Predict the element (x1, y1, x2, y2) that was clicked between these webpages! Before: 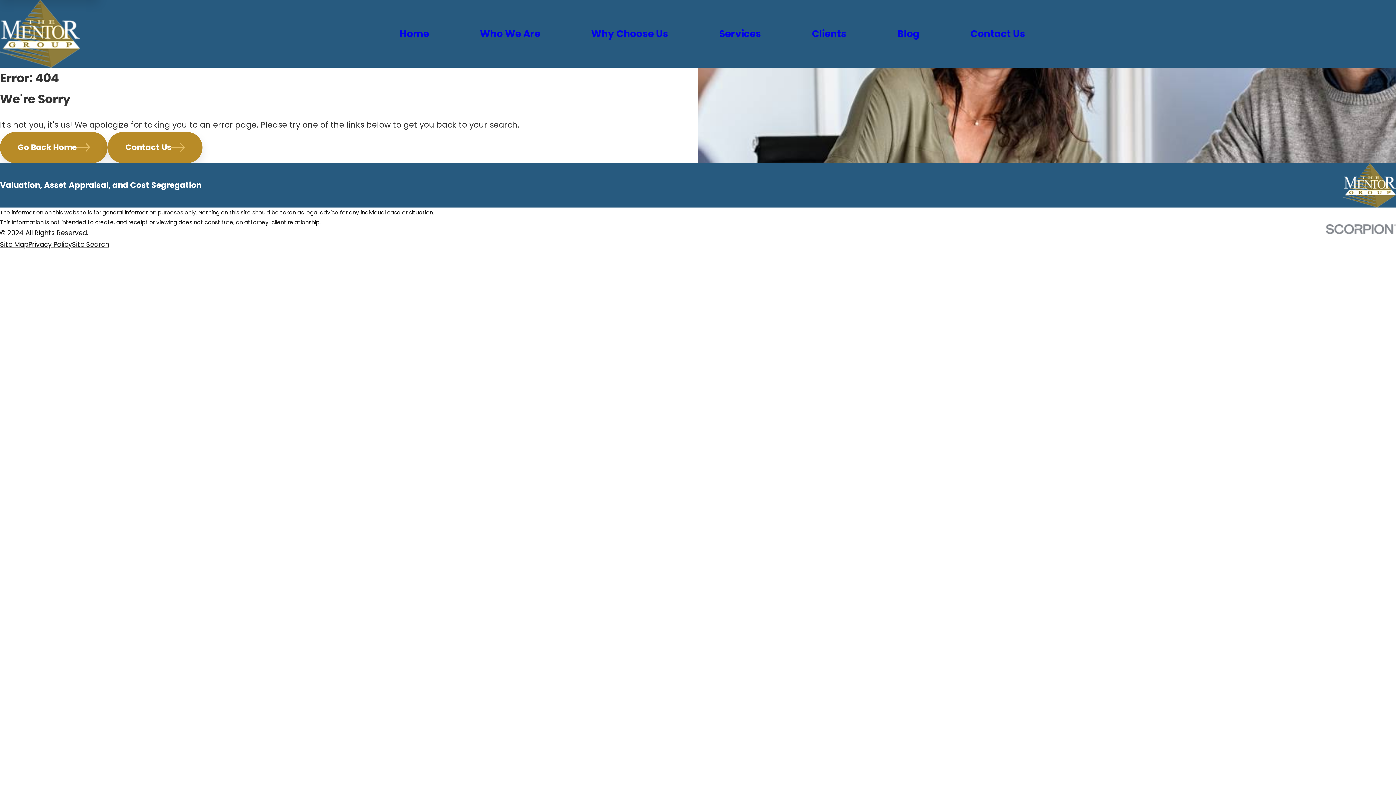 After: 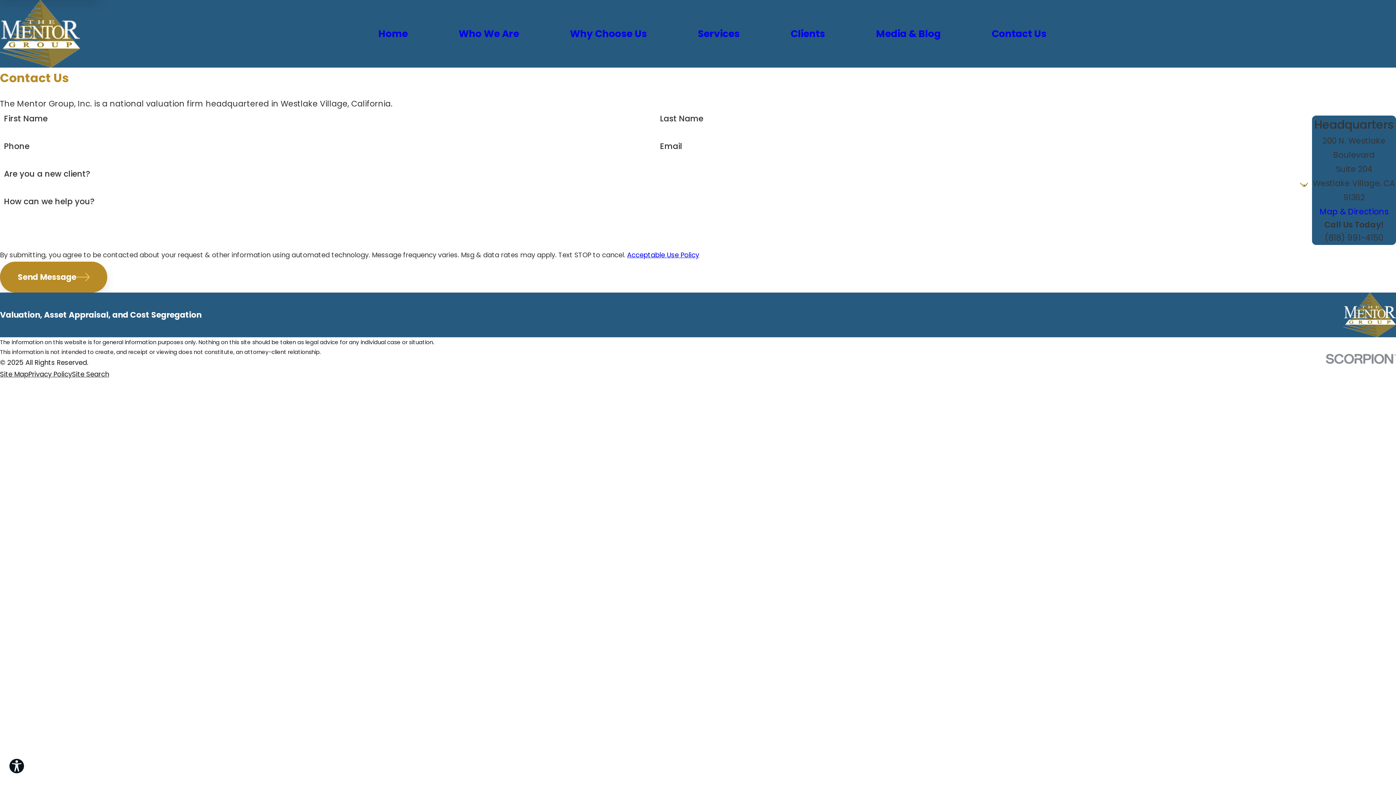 Action: label: Contact Us bbox: (107, 131, 202, 163)